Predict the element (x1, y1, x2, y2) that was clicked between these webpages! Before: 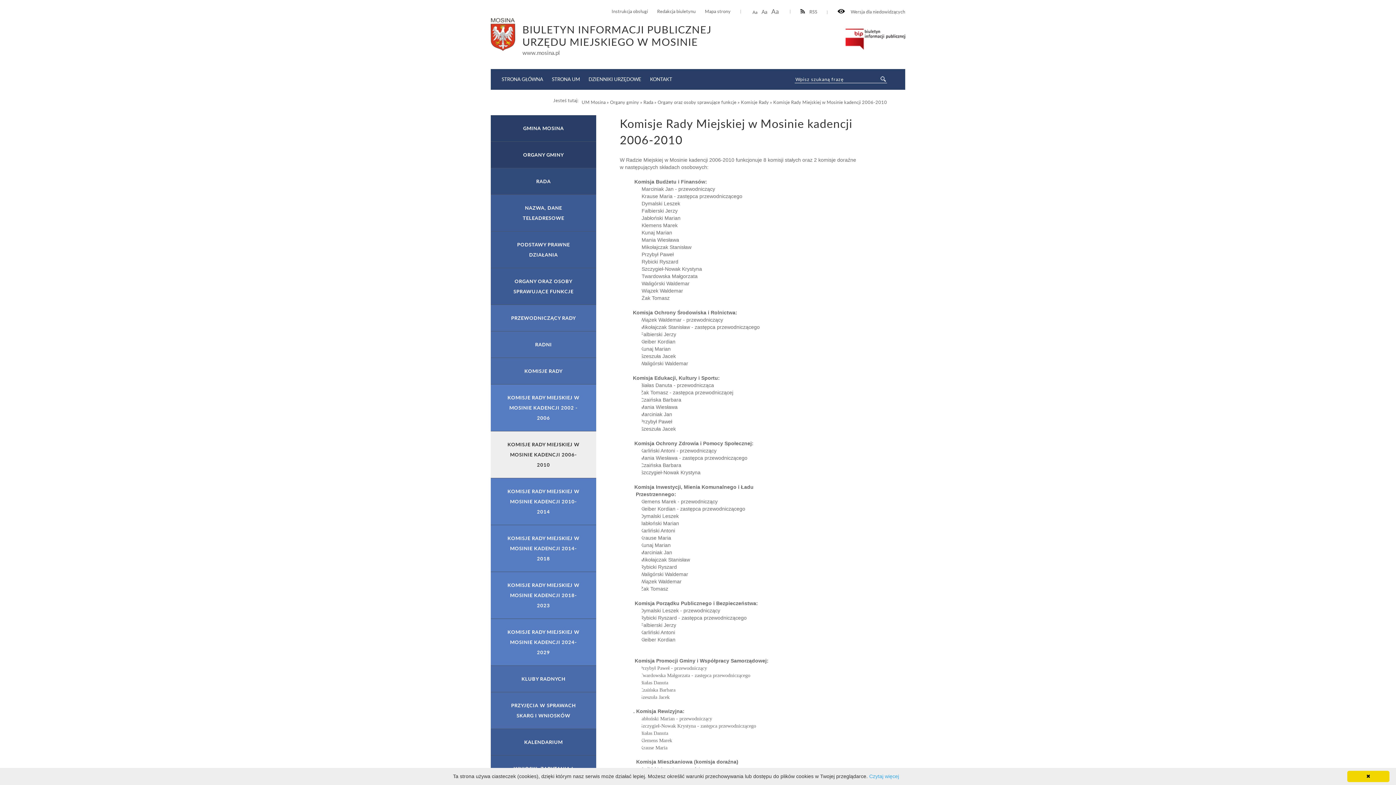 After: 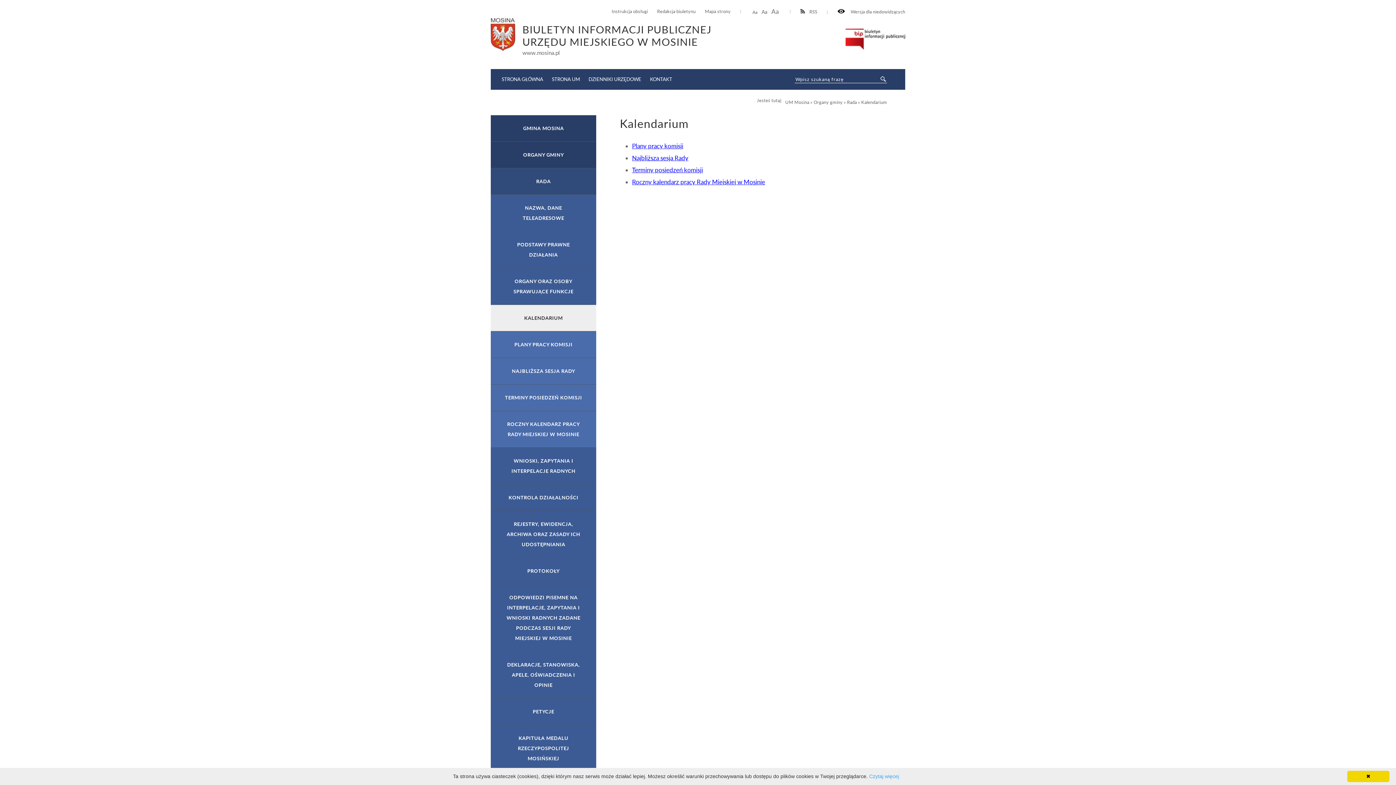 Action: bbox: (490, 729, 596, 756) label: KALENDARIUM